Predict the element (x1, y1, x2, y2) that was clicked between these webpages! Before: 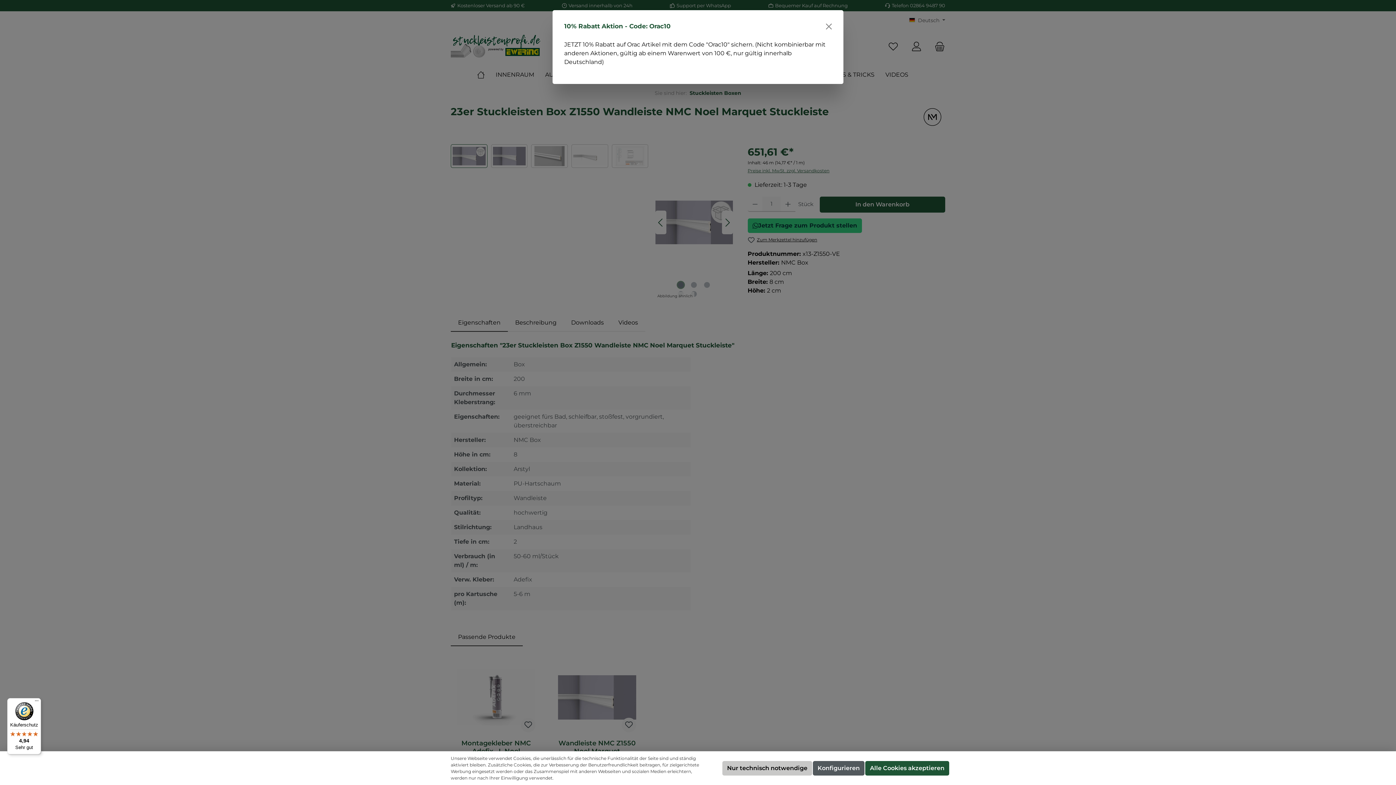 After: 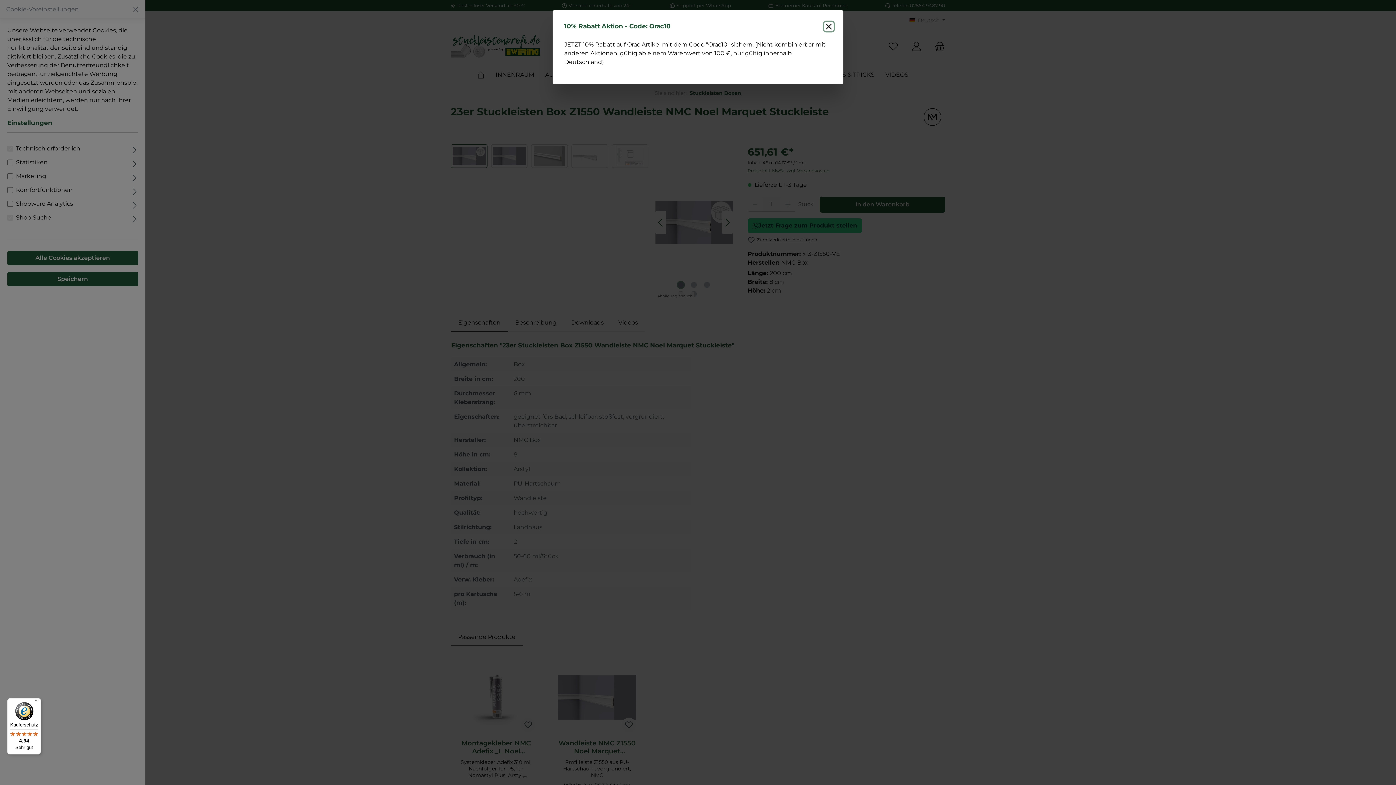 Action: label: Konfigurieren bbox: (813, 761, 864, 776)